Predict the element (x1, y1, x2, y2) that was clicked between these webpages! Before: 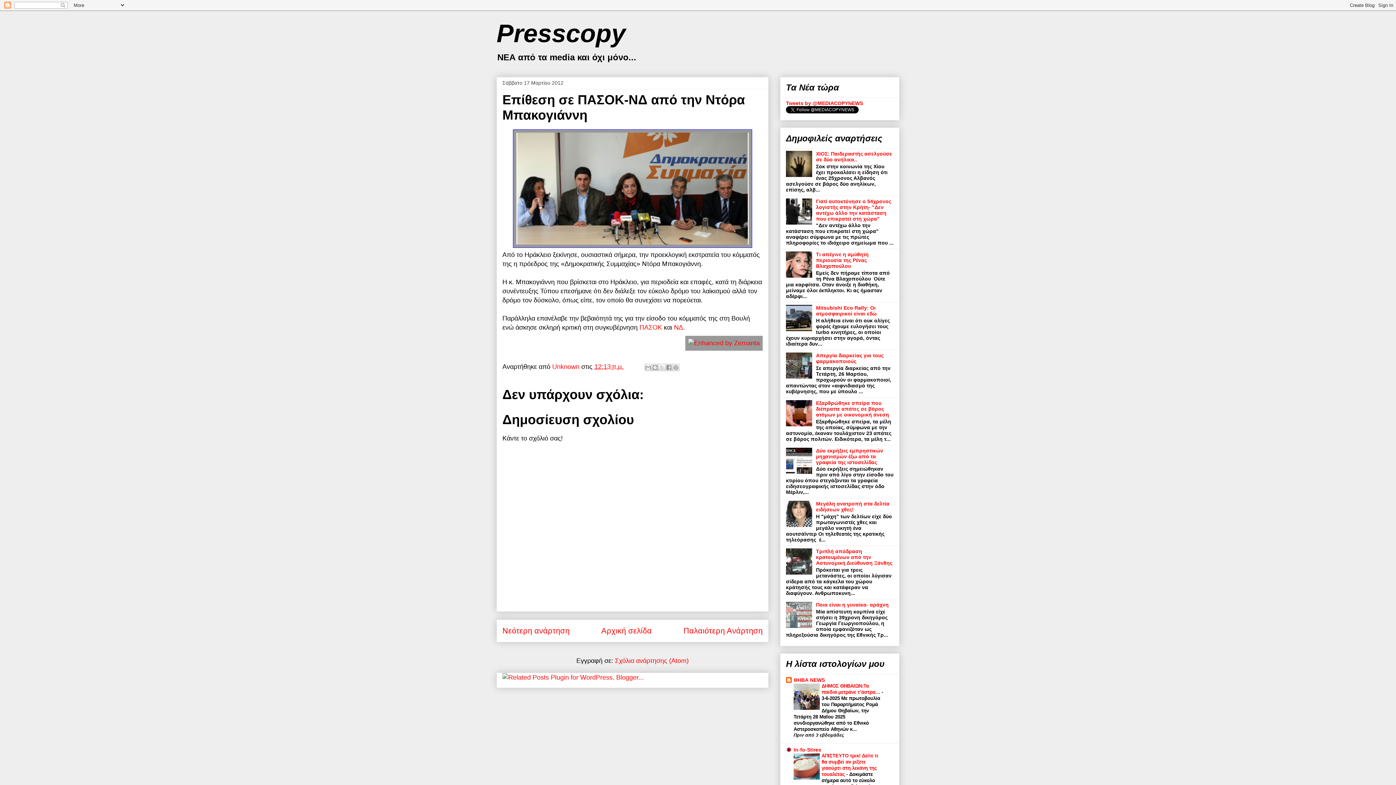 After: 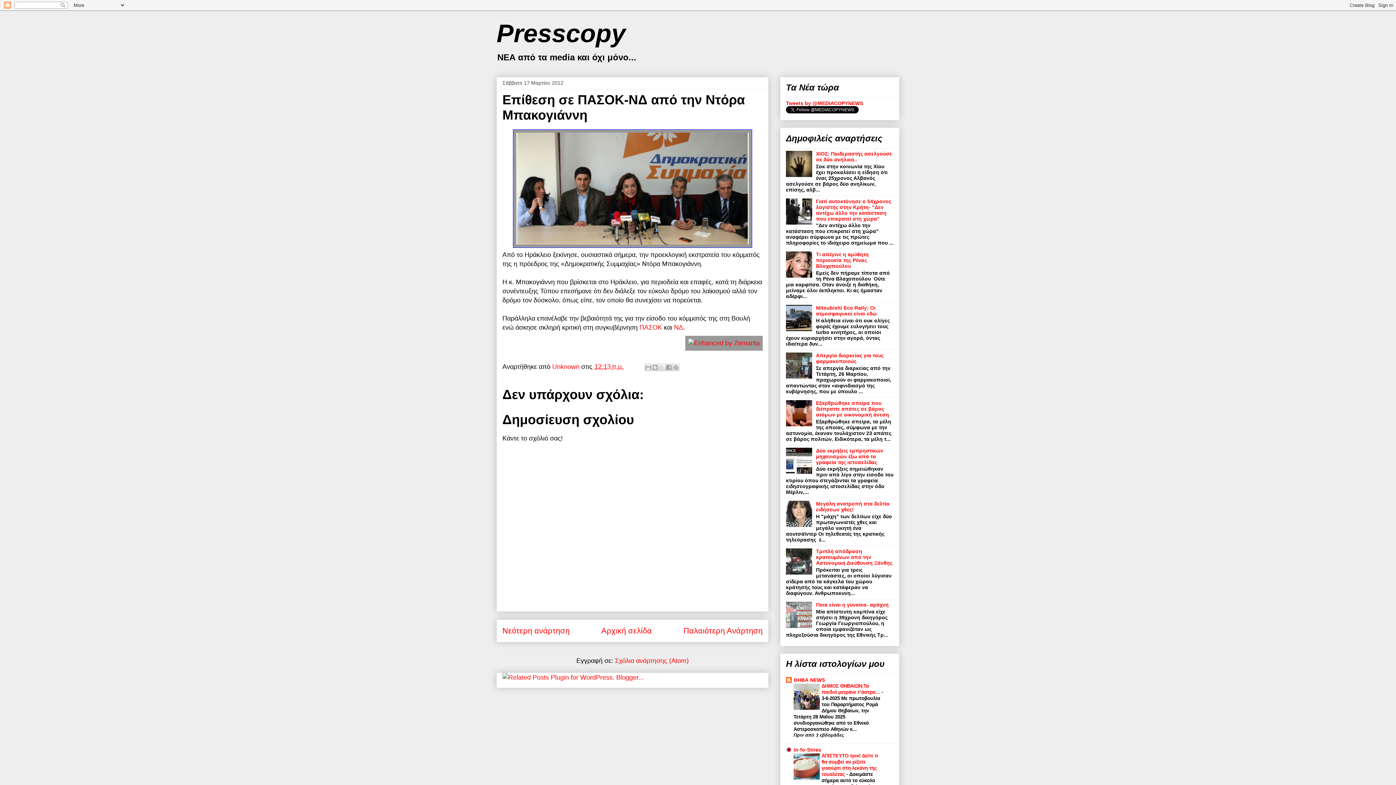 Action: bbox: (786, 219, 814, 225)